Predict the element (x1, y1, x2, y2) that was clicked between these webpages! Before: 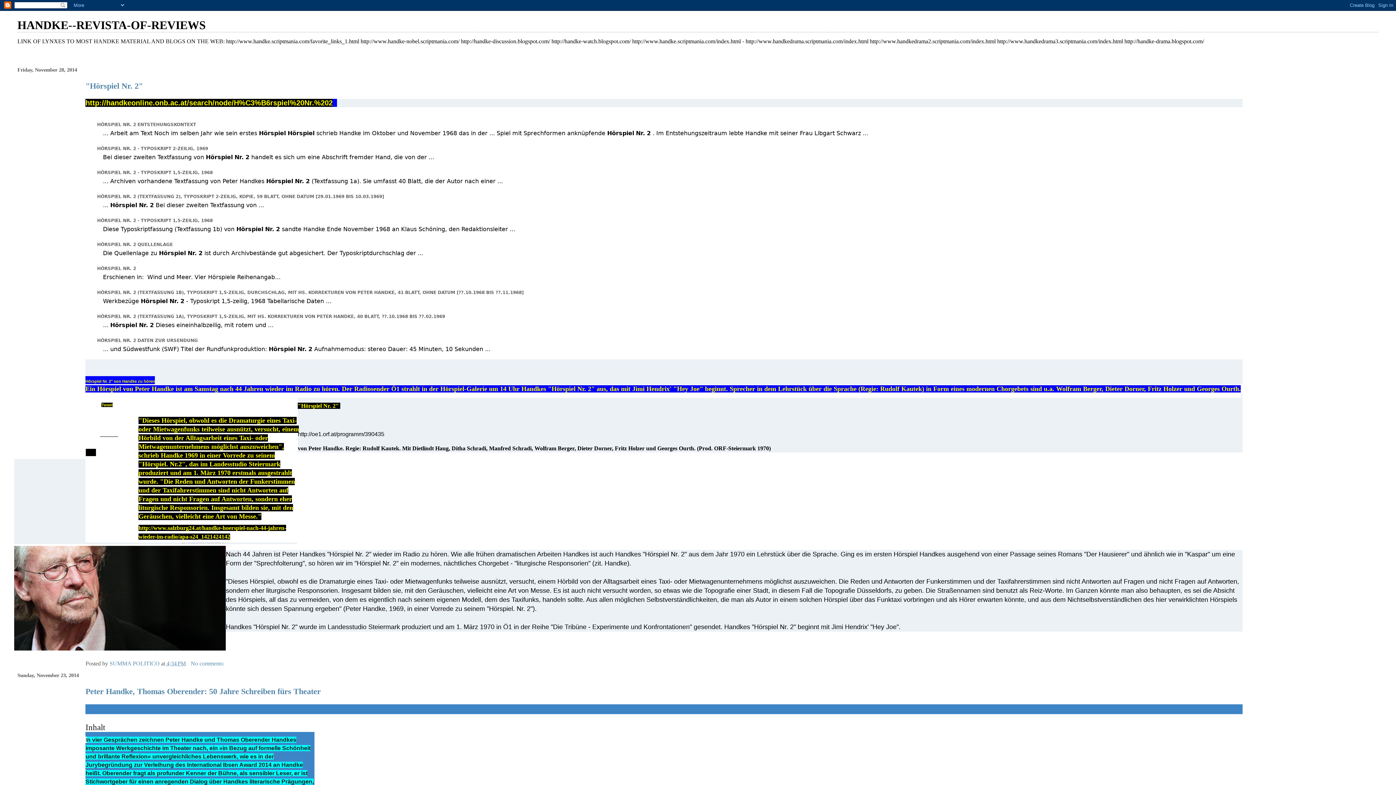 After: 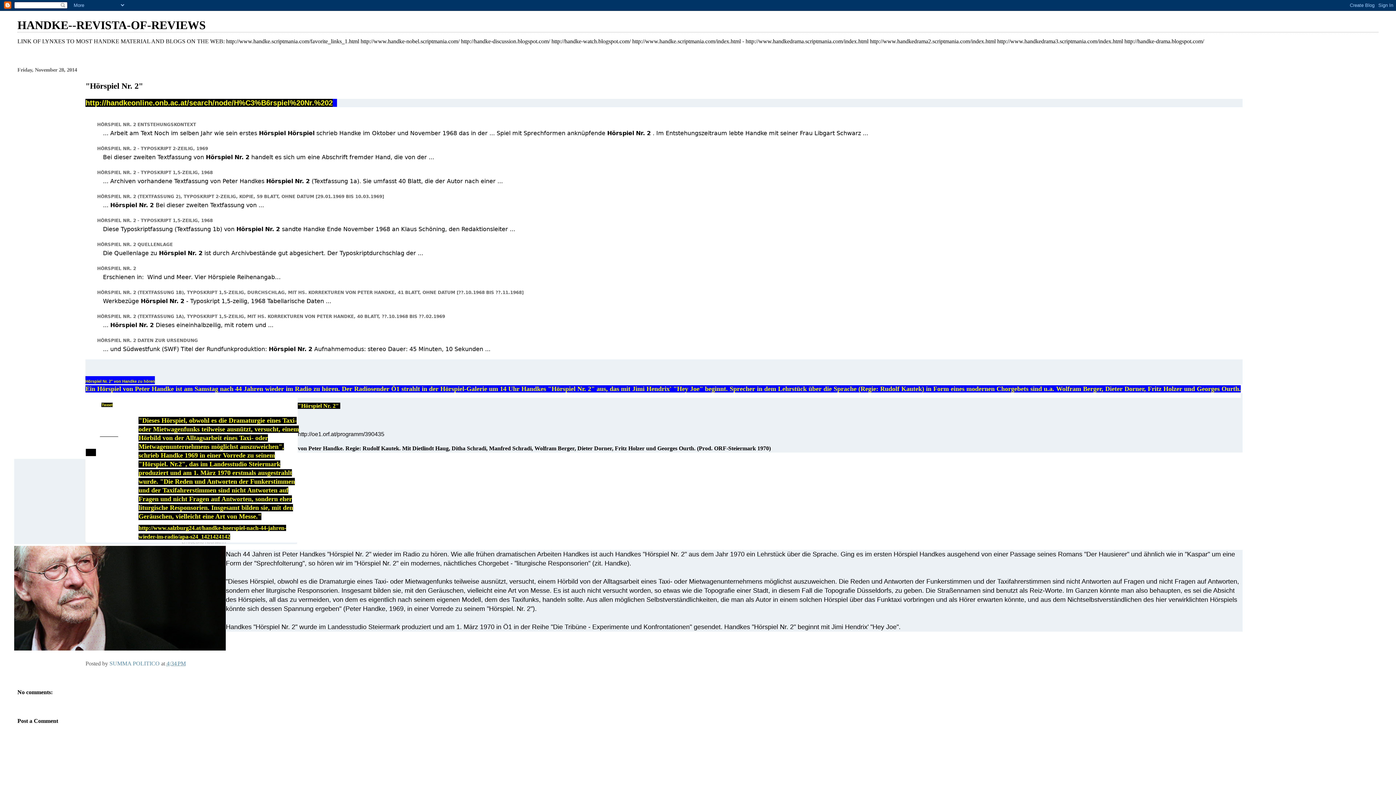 Action: label: 4:34 PM bbox: (166, 660, 185, 666)